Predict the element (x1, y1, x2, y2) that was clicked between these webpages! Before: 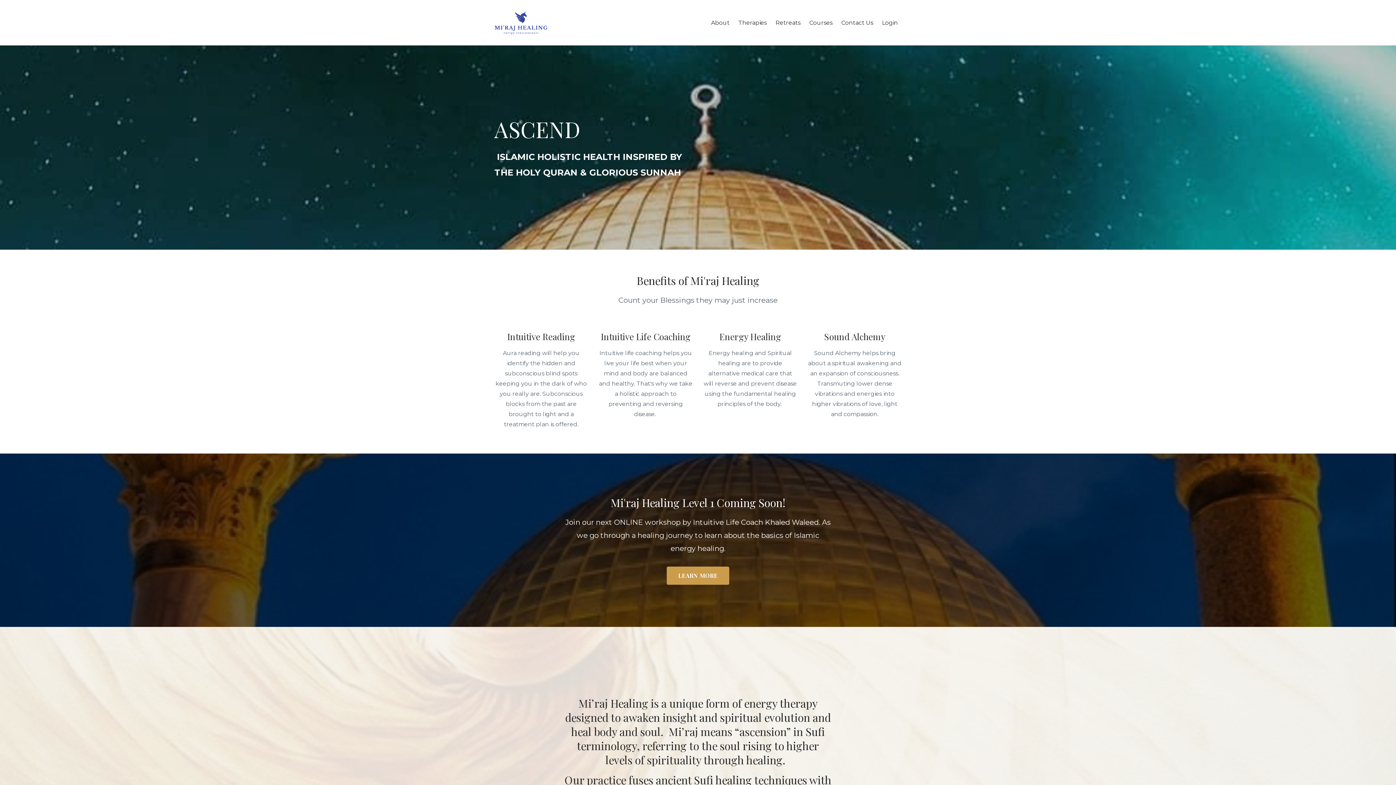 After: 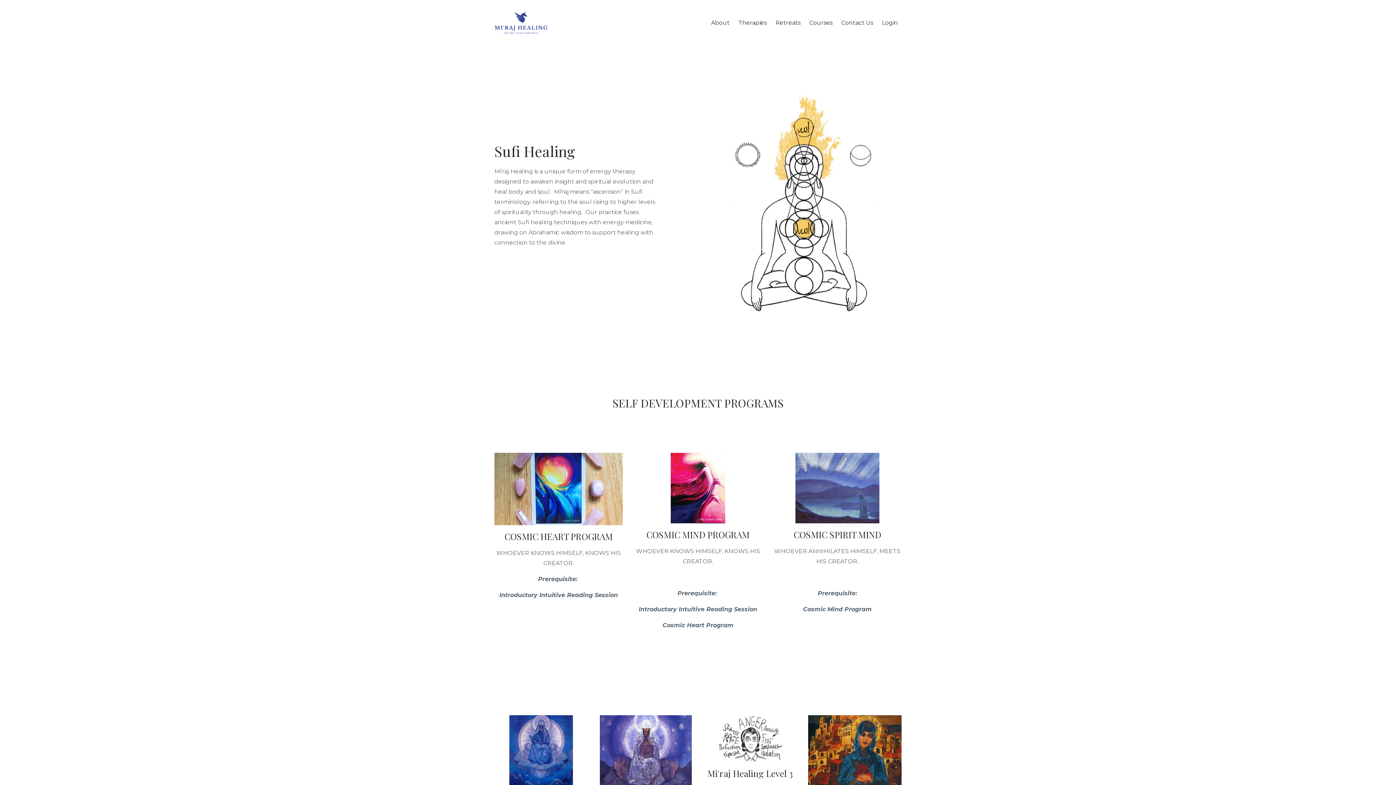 Action: bbox: (711, 10, 729, 34) label: About